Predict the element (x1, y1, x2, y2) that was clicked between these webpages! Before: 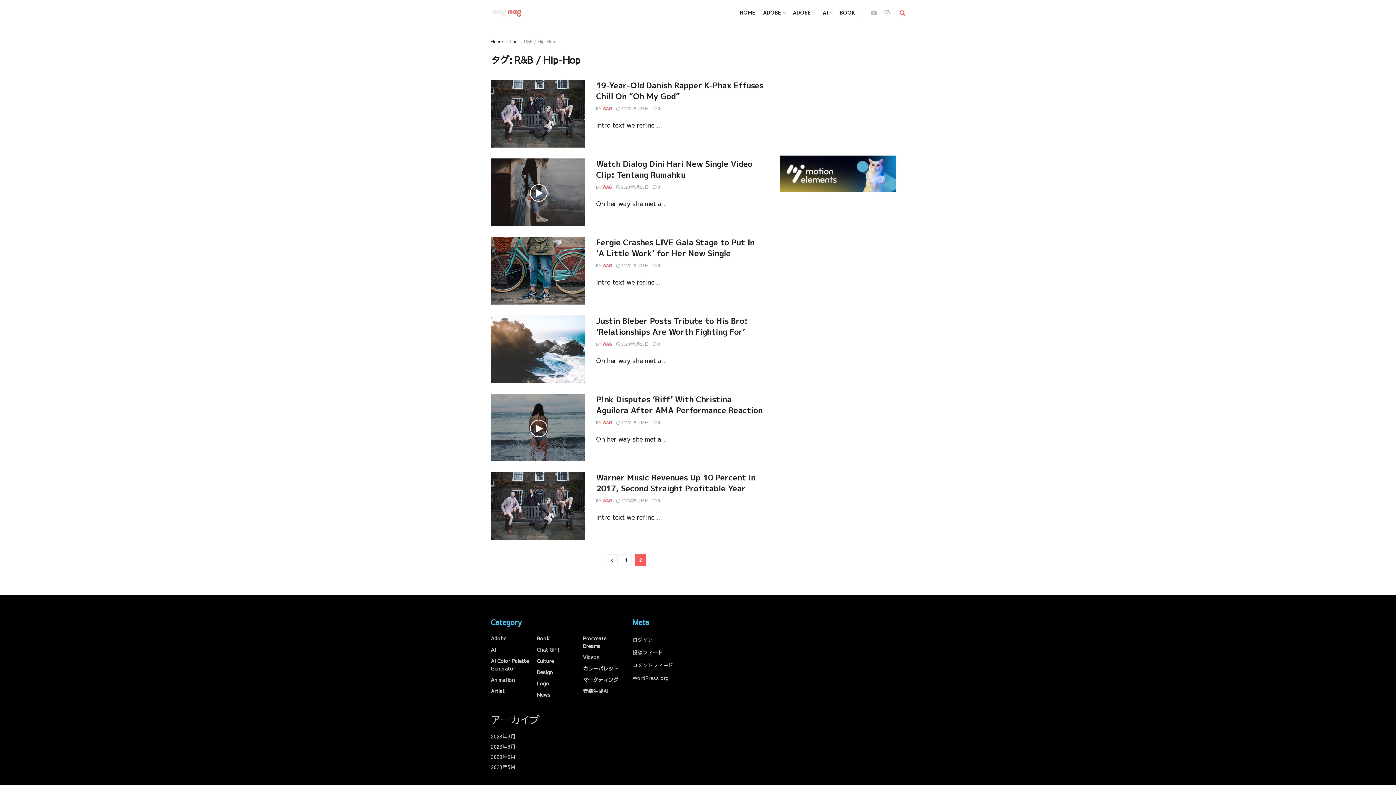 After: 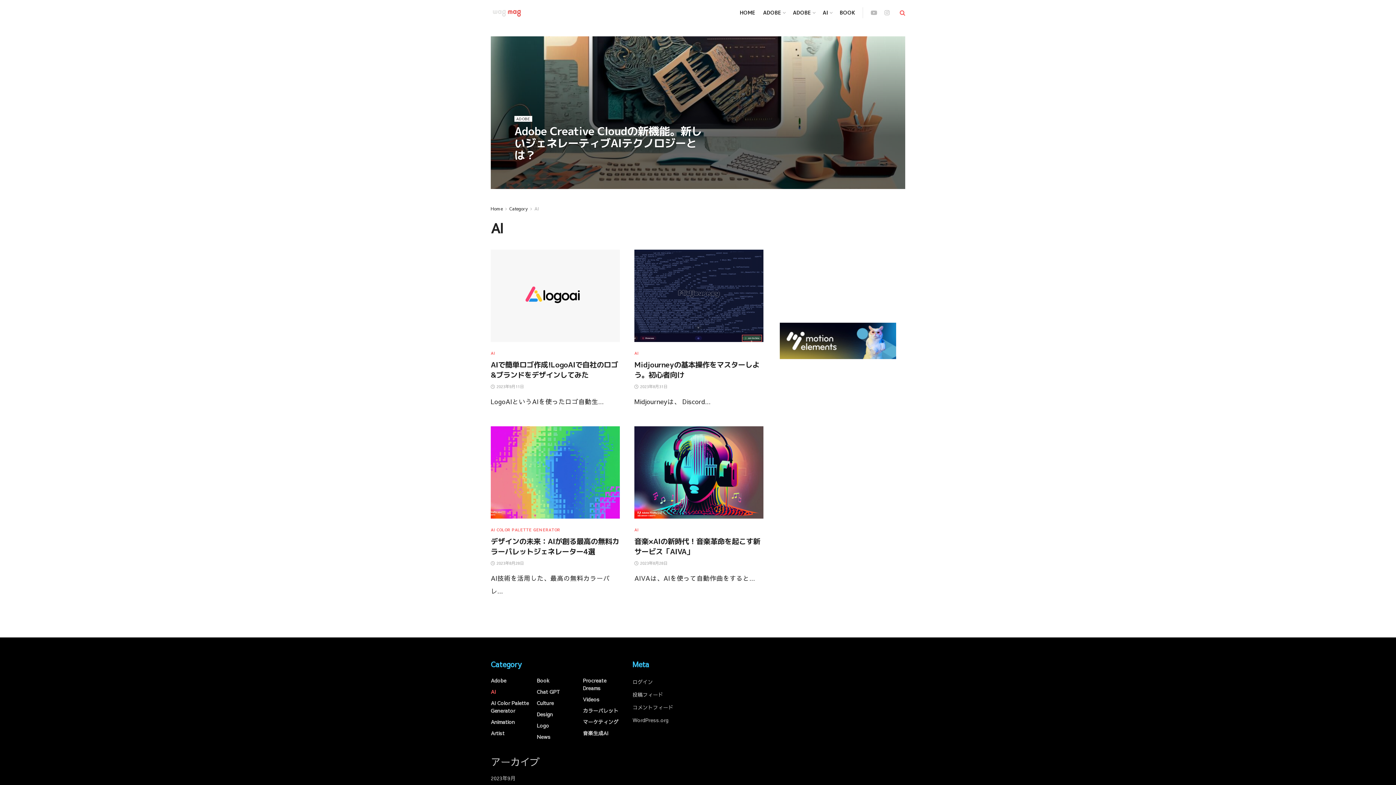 Action: label: AI bbox: (822, 0, 832, 25)